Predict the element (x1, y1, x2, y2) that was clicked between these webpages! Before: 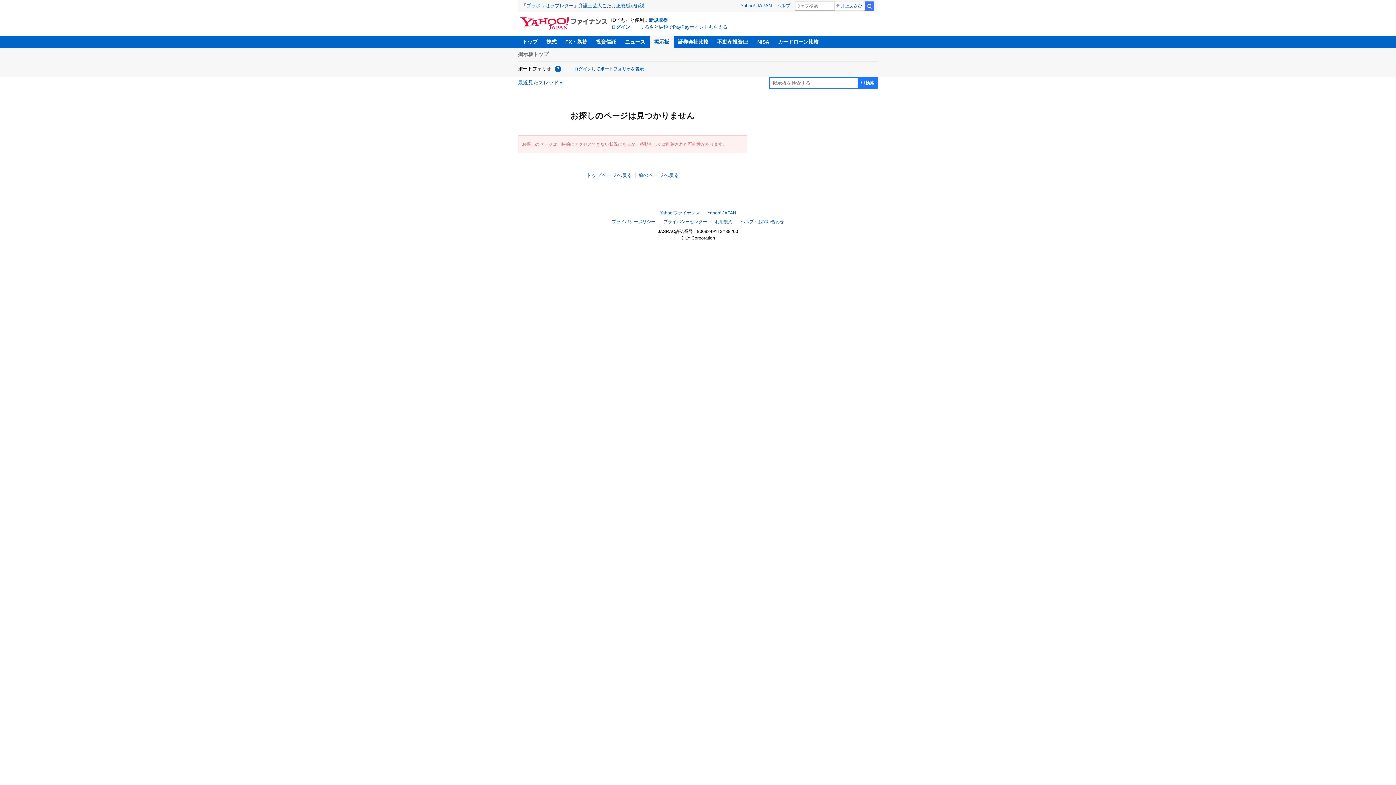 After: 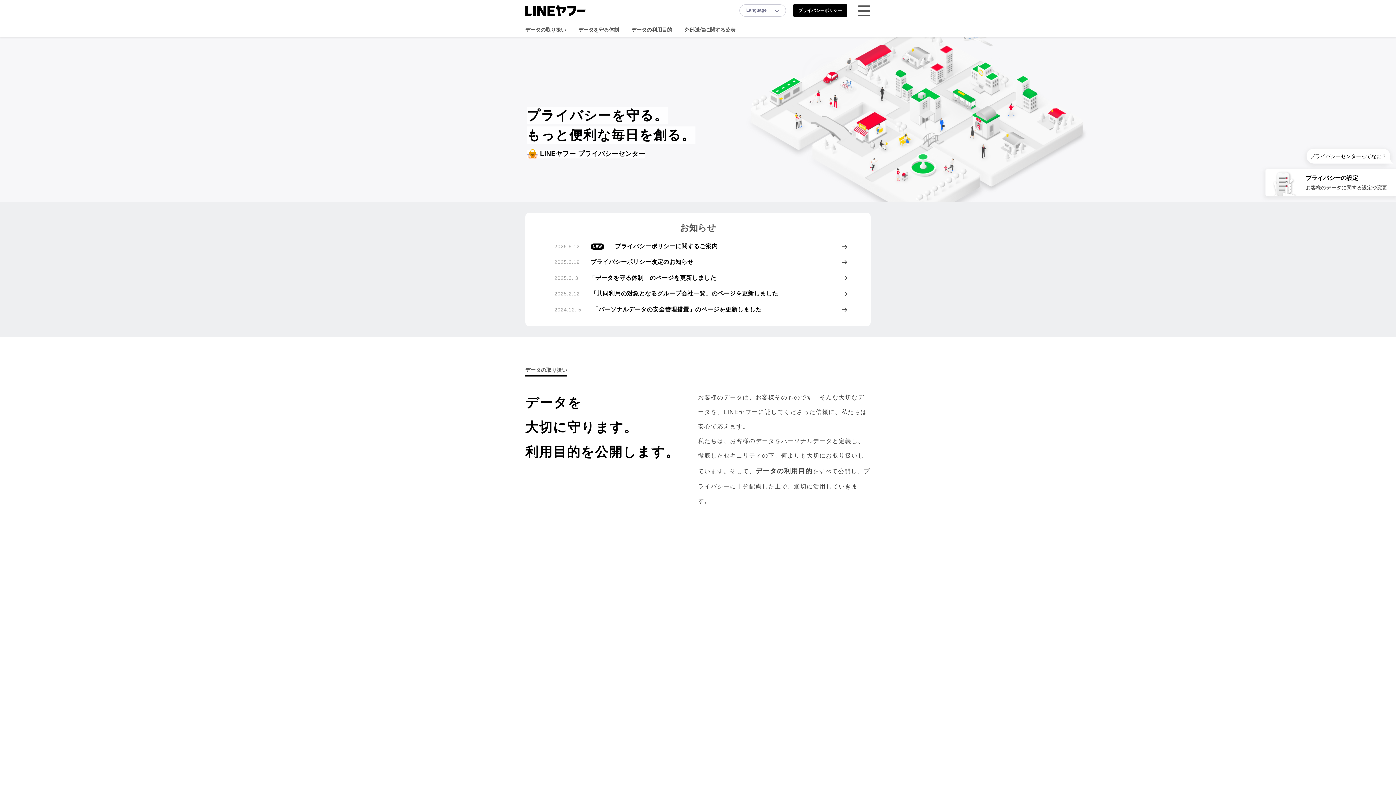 Action: label: プライバシーセンター bbox: (663, 219, 707, 224)